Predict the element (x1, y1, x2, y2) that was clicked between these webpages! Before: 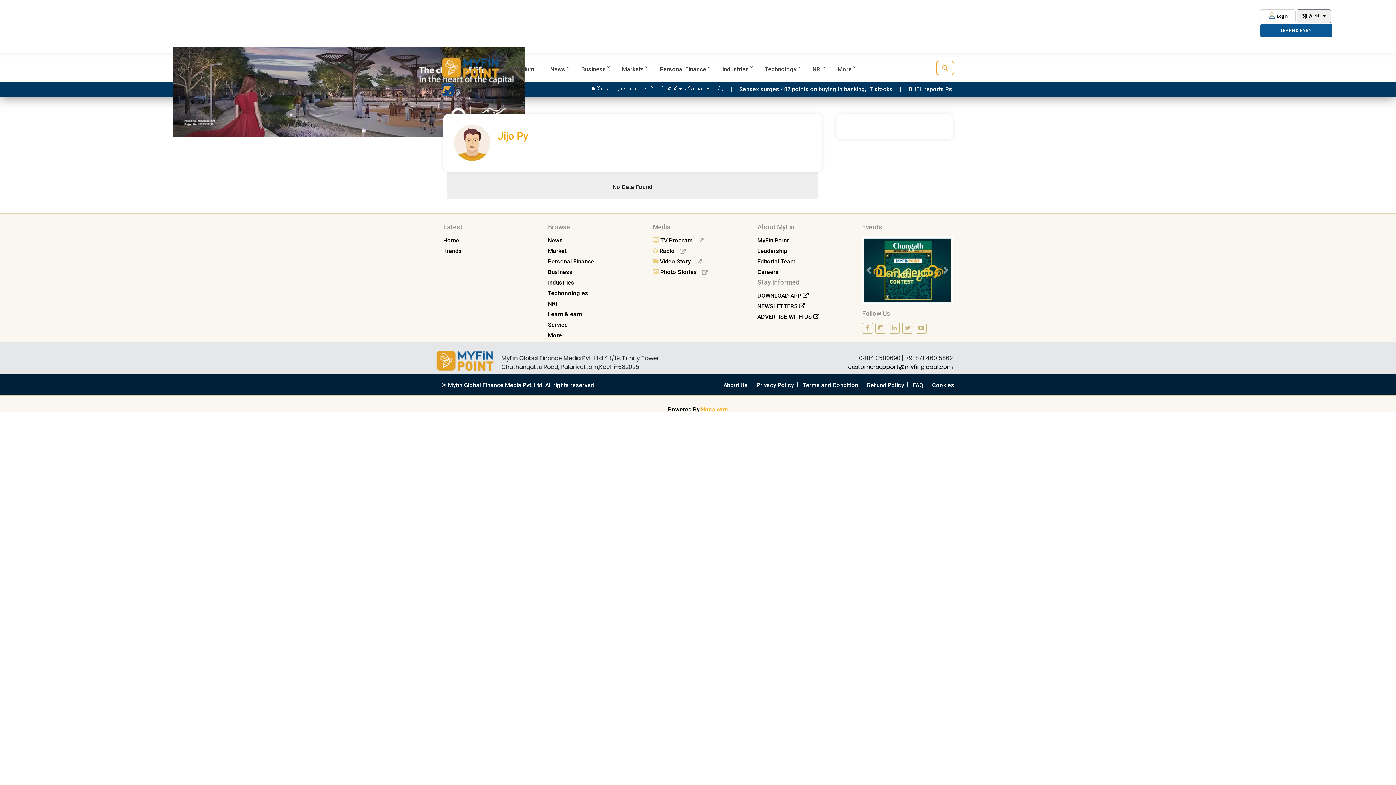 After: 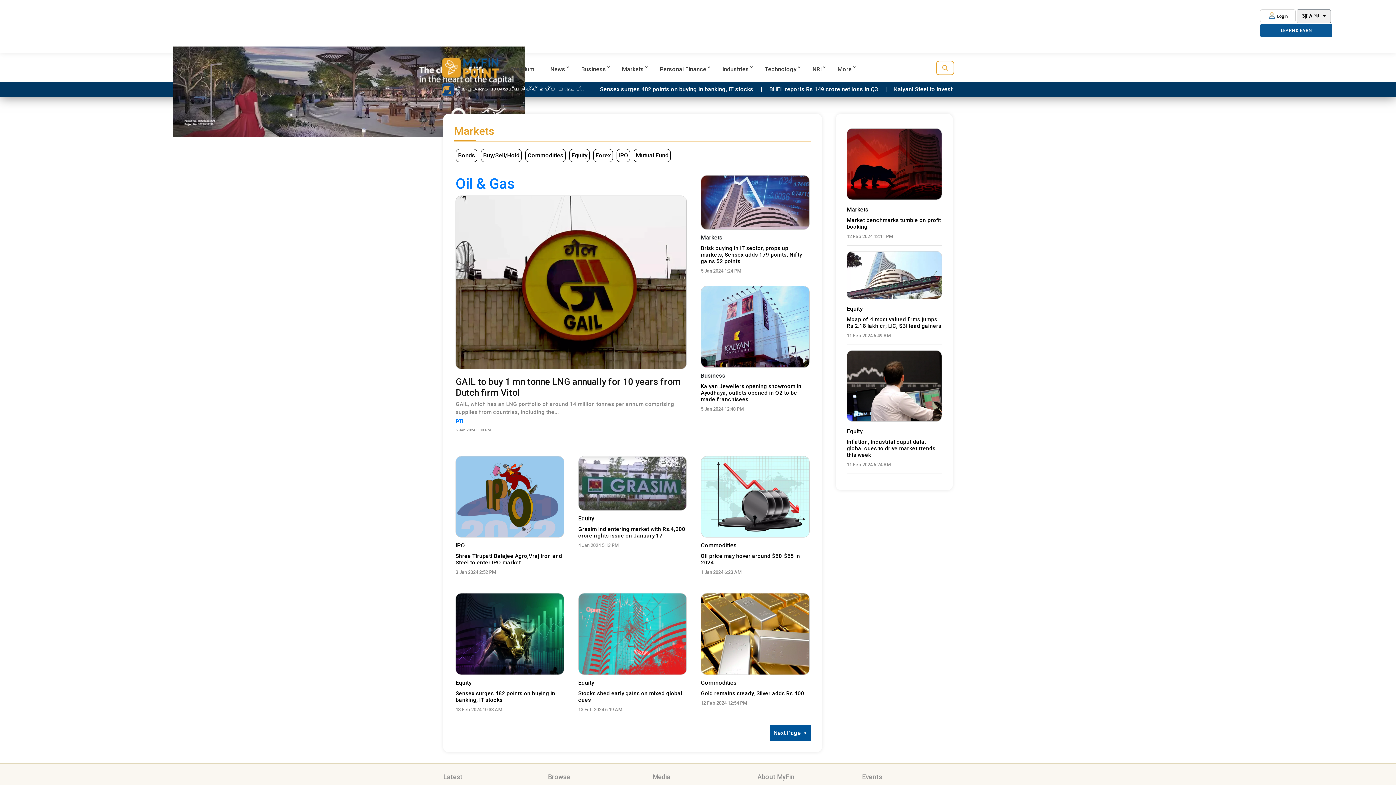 Action: bbox: (622, 61, 647, 77) label: Markets